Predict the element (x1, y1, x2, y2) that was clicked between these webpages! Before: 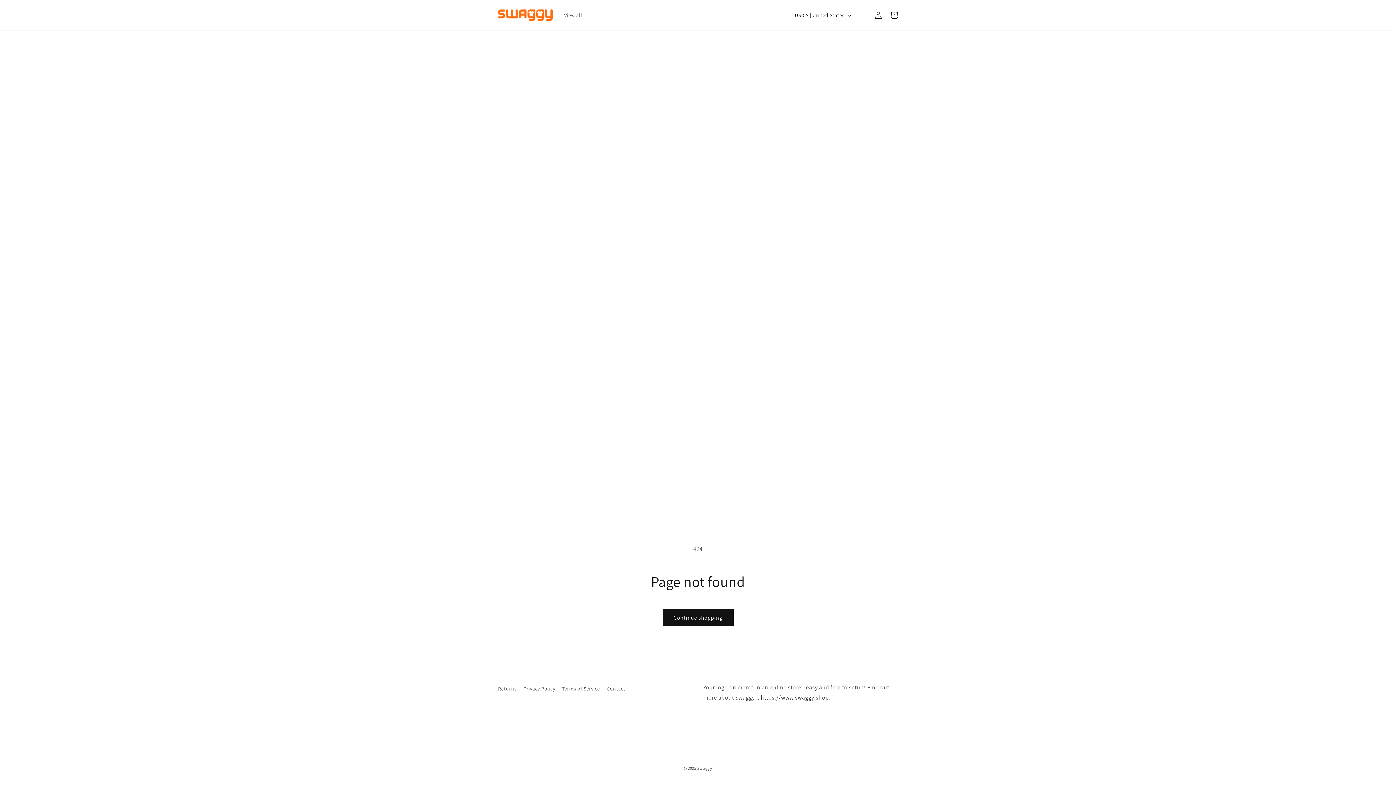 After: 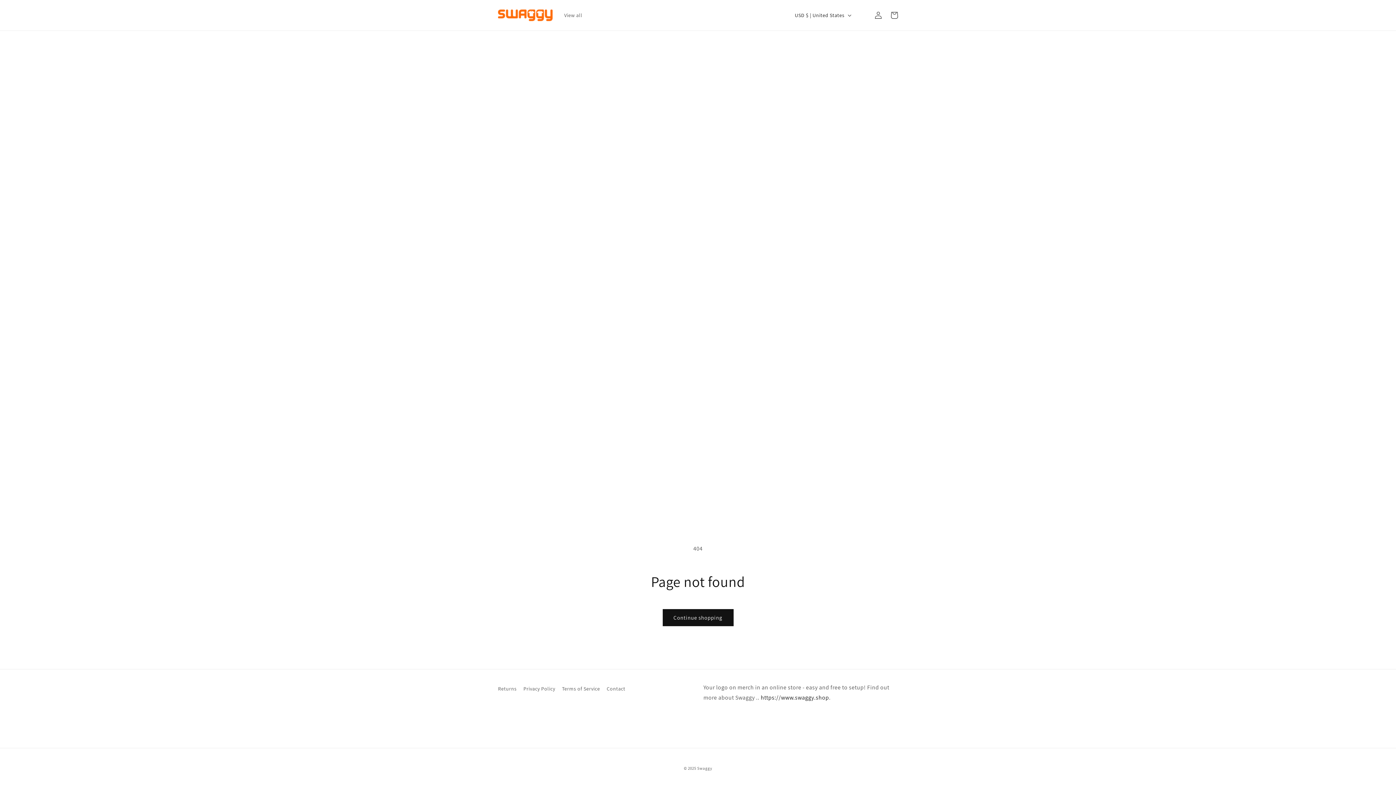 Action: label: https://www.swaggy.shop bbox: (760, 694, 829, 701)